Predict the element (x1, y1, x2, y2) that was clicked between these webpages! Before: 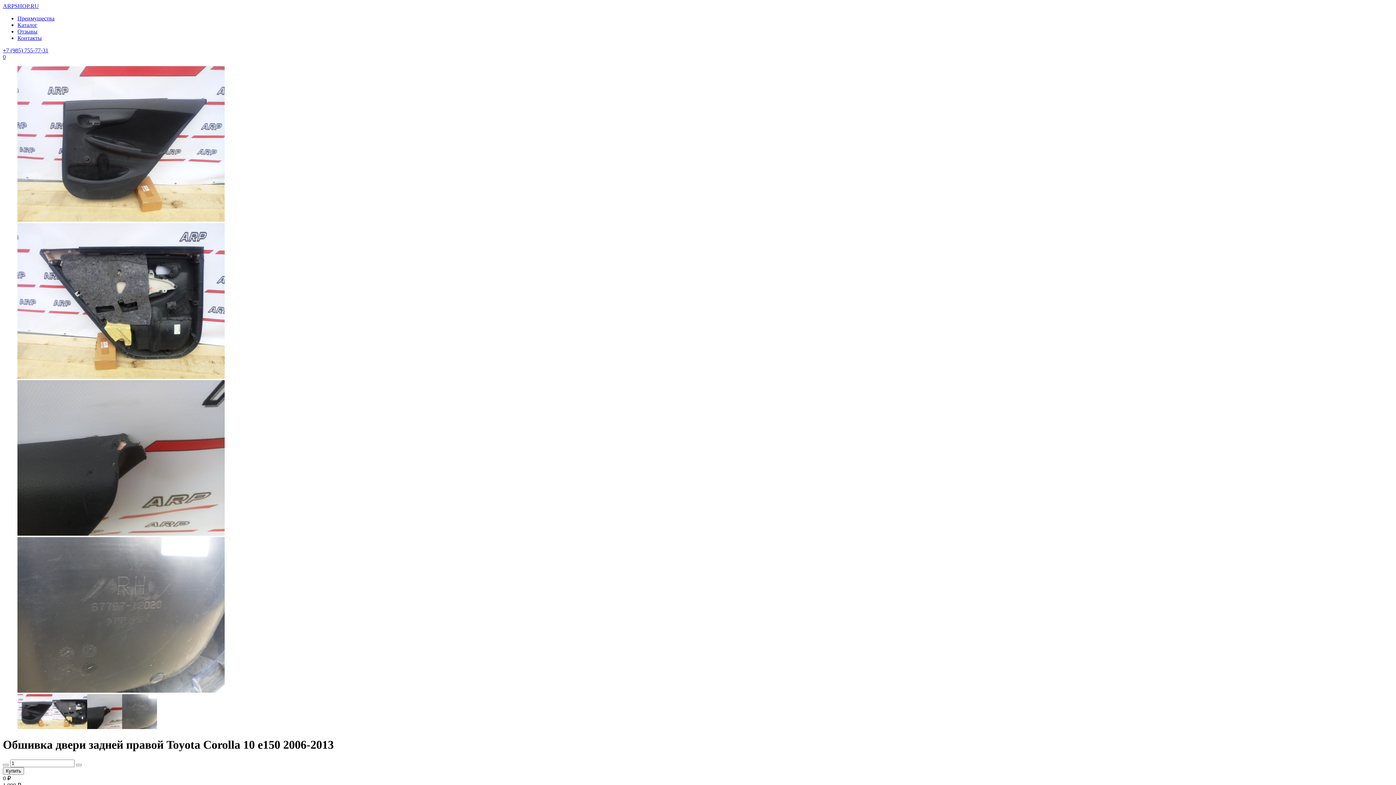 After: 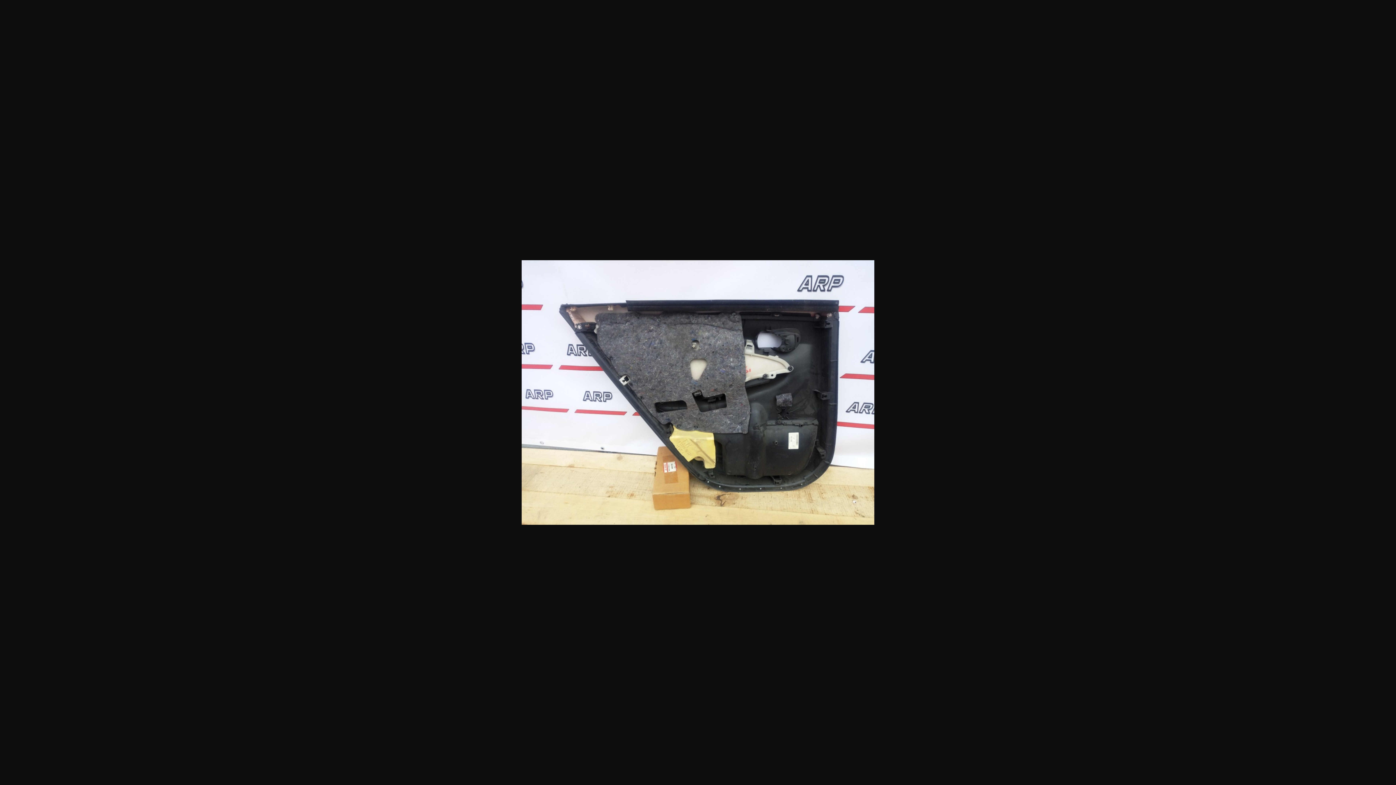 Action: bbox: (17, 373, 224, 380)